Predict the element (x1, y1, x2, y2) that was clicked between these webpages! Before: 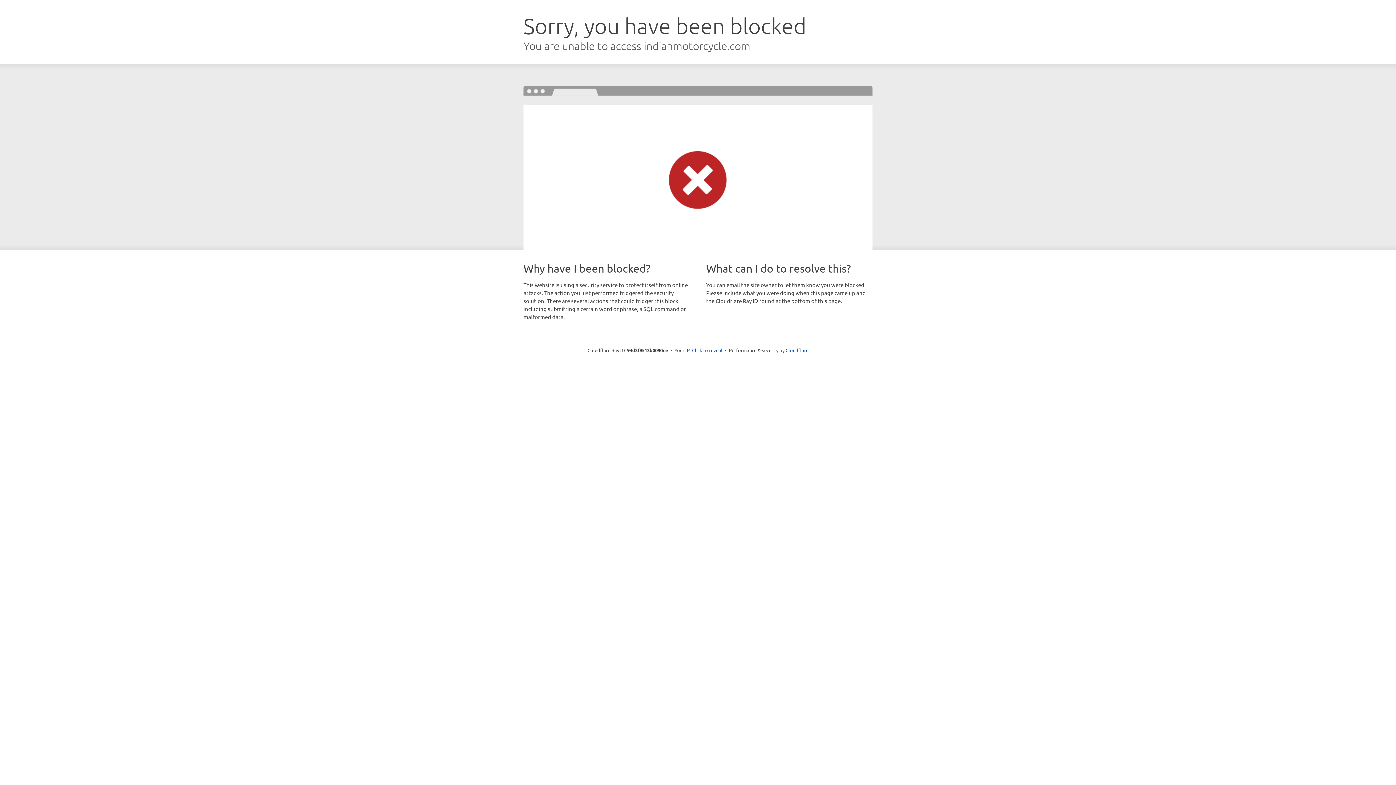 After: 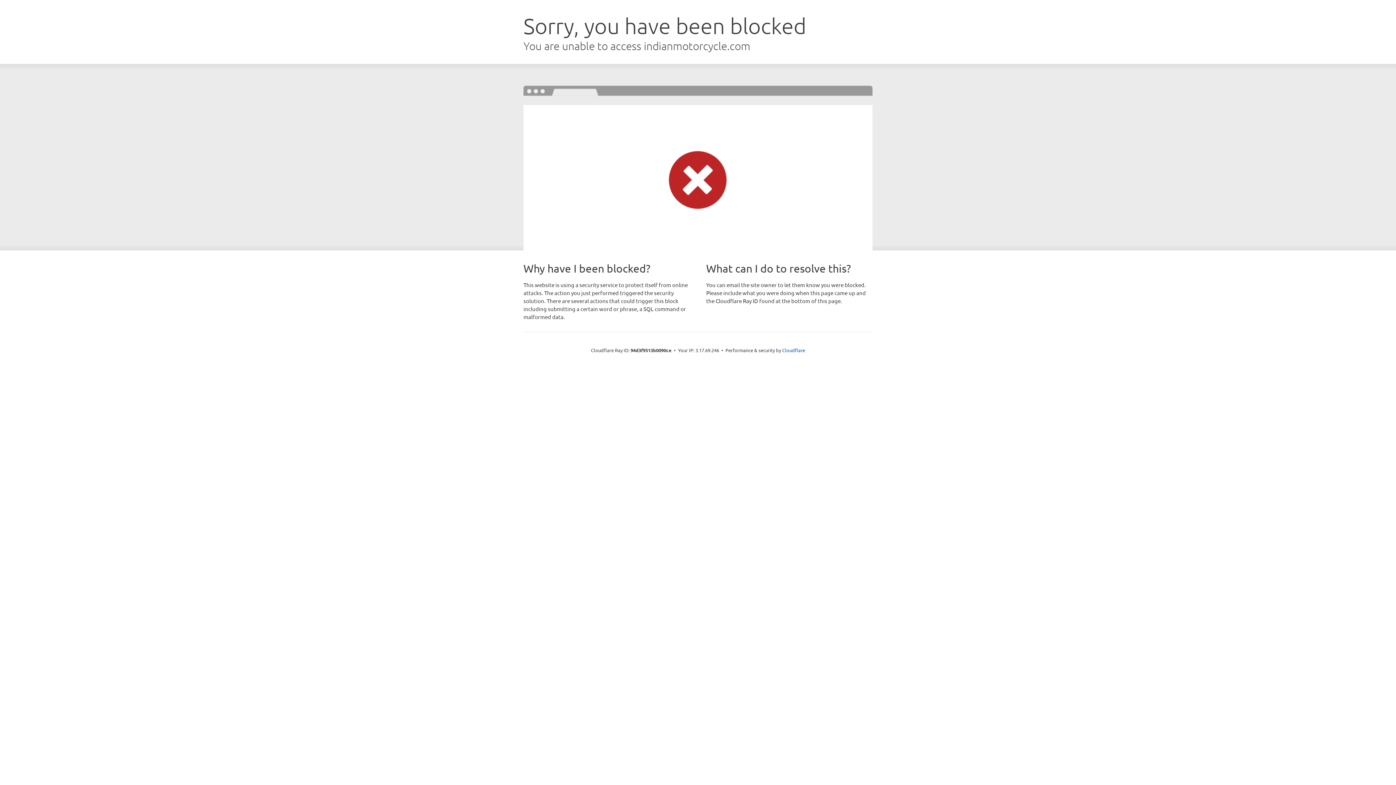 Action: label: Click to reveal bbox: (692, 346, 722, 353)